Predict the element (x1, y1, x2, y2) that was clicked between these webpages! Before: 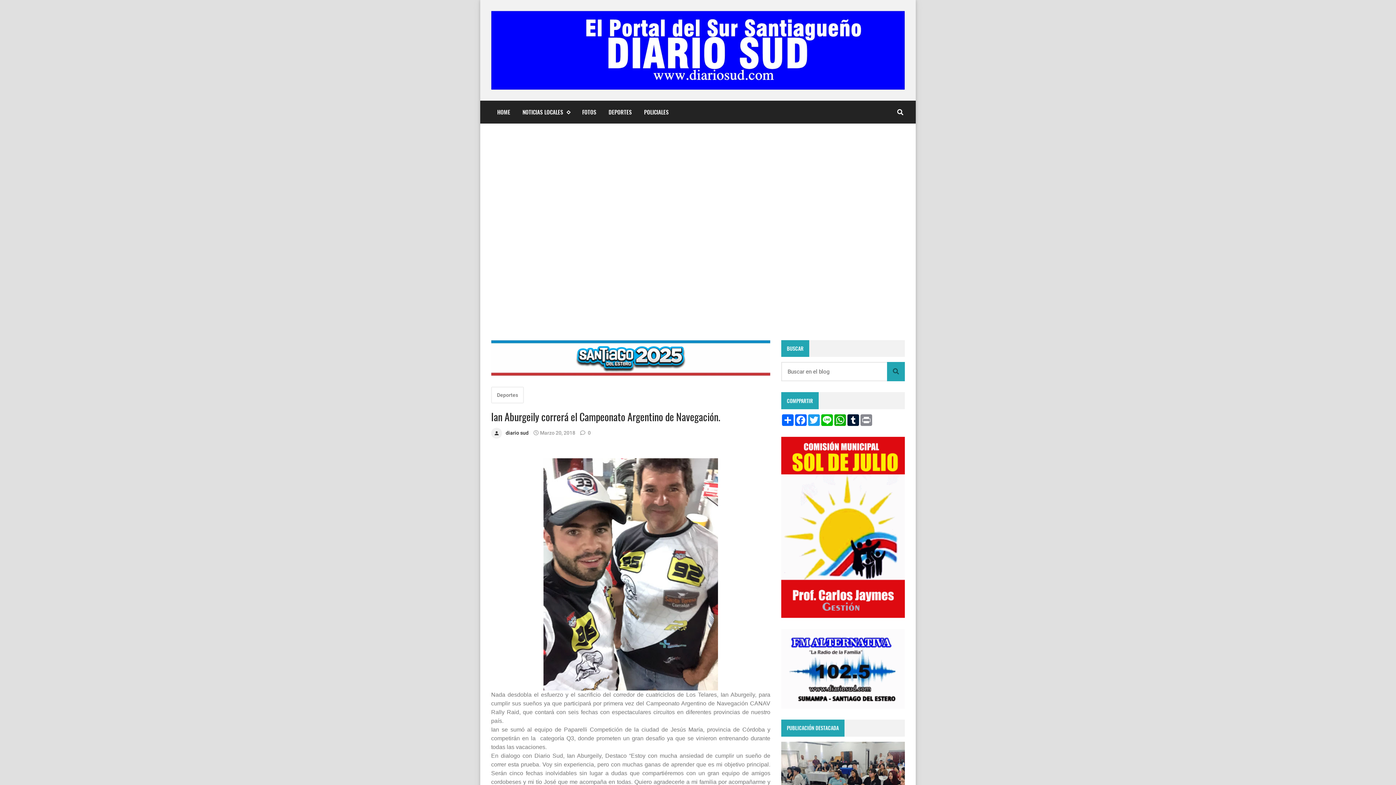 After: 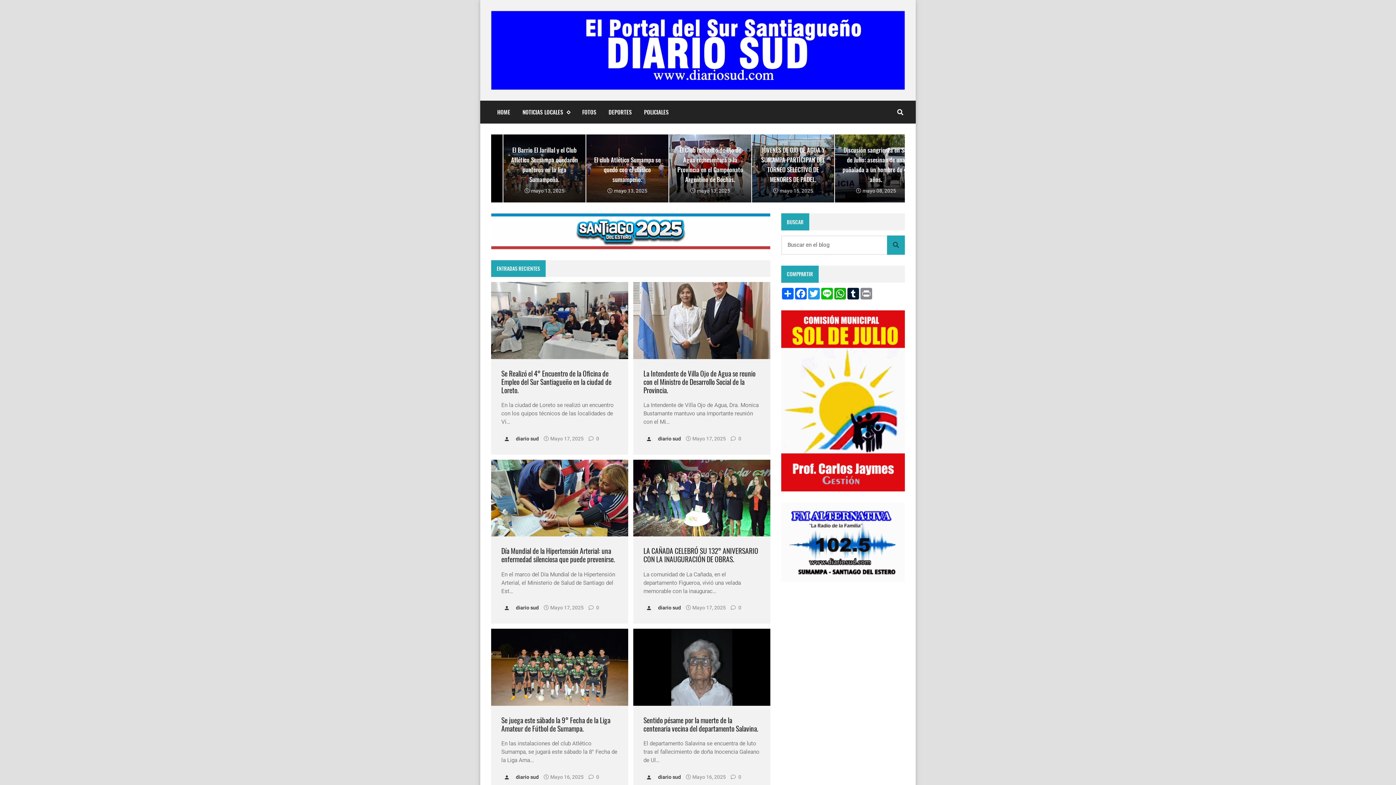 Action: bbox: (491, 100, 516, 123) label: HOME